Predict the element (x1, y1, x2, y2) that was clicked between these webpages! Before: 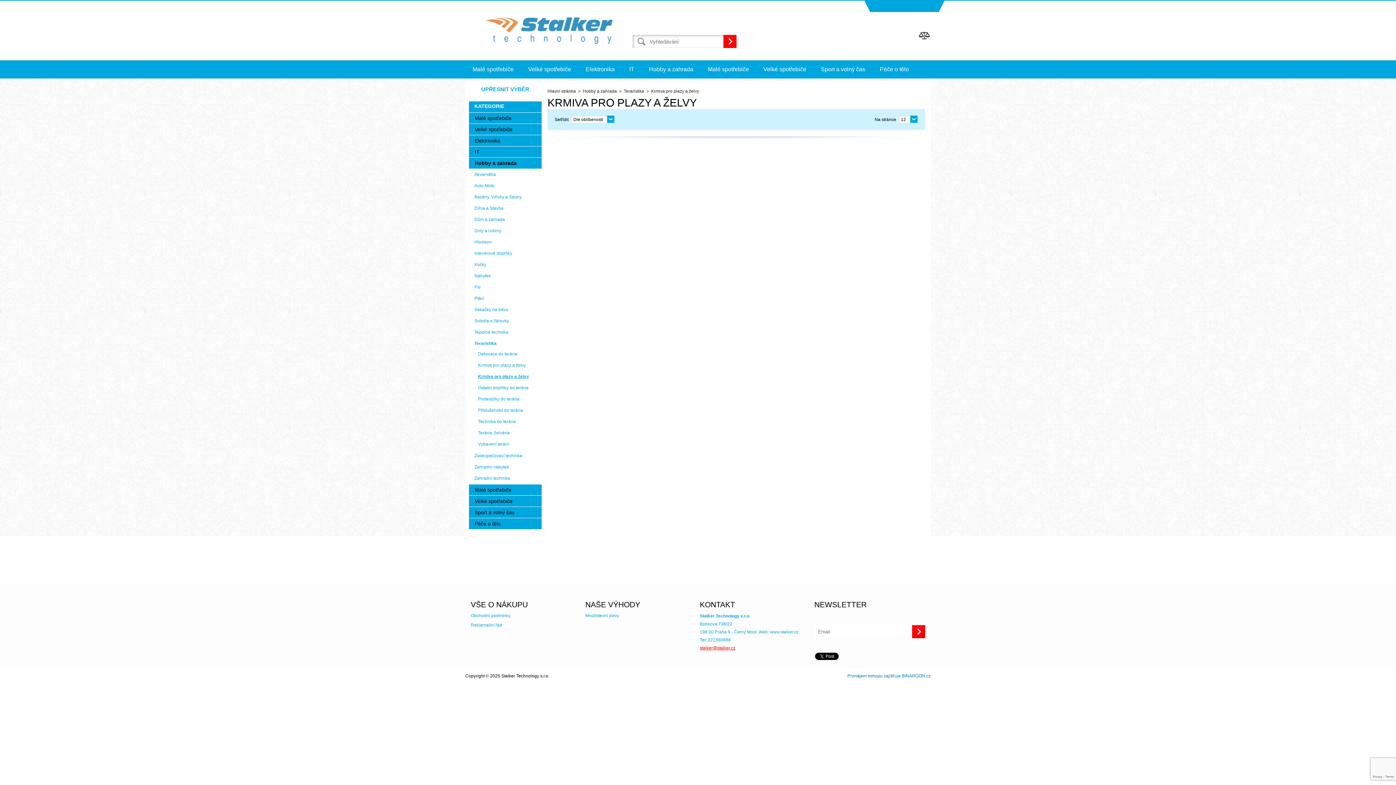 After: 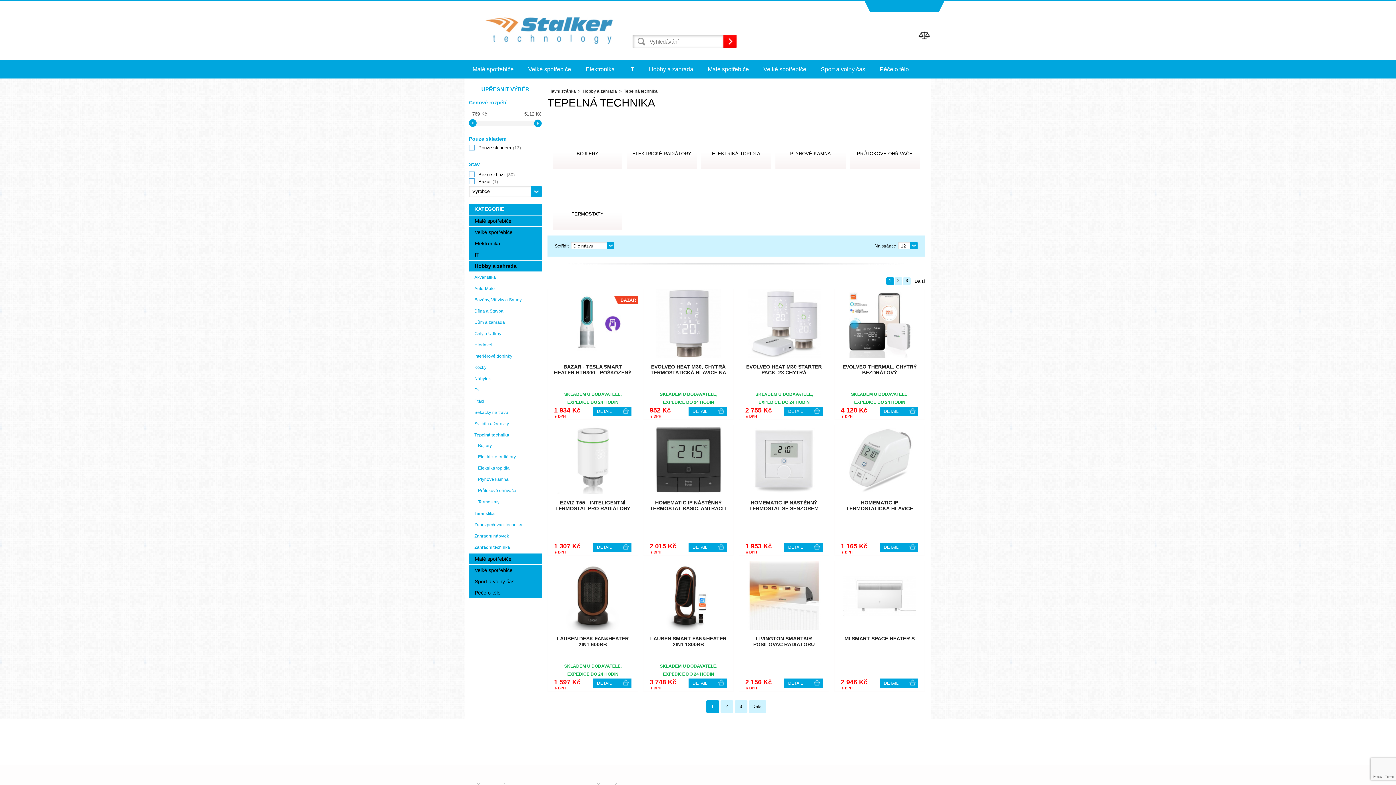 Action: bbox: (469, 327, 541, 337) label: Tepelná technika